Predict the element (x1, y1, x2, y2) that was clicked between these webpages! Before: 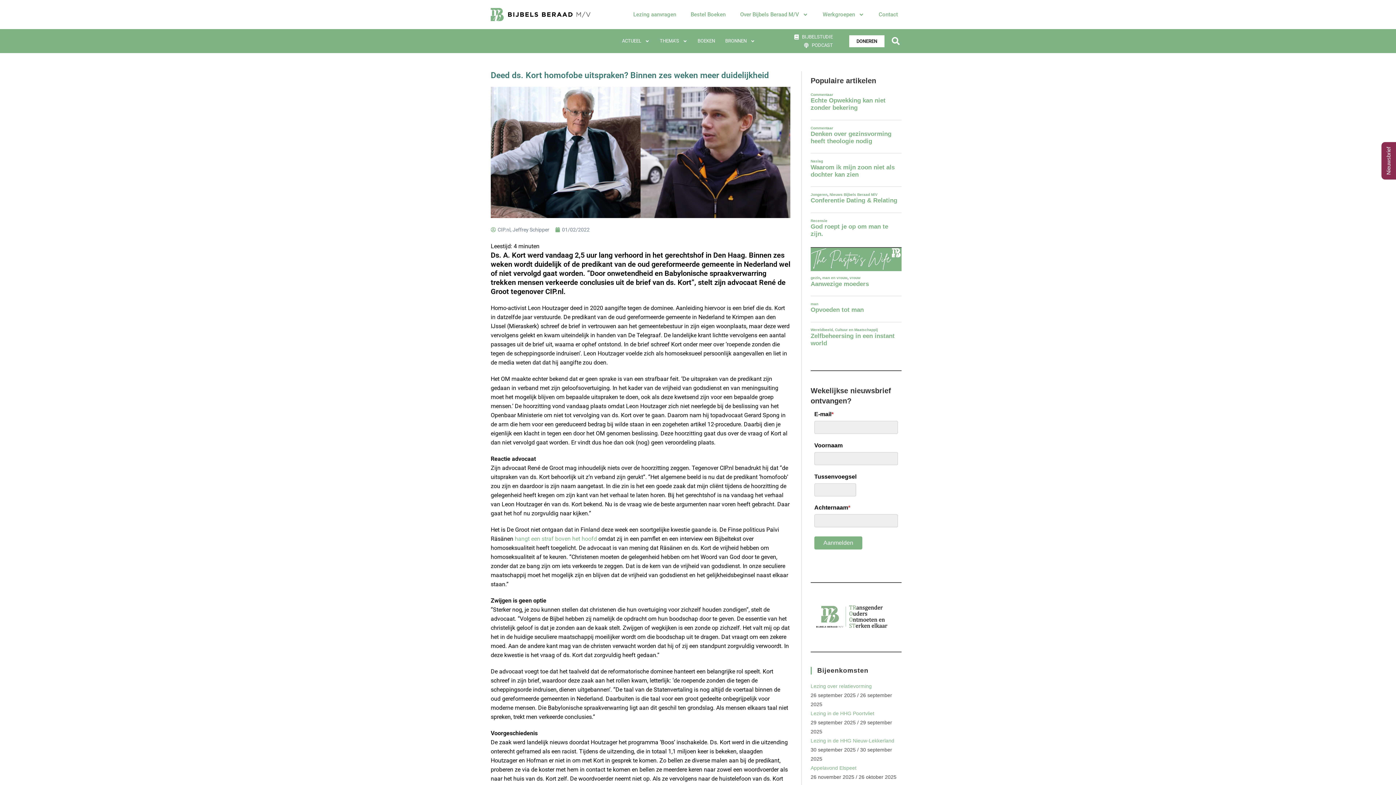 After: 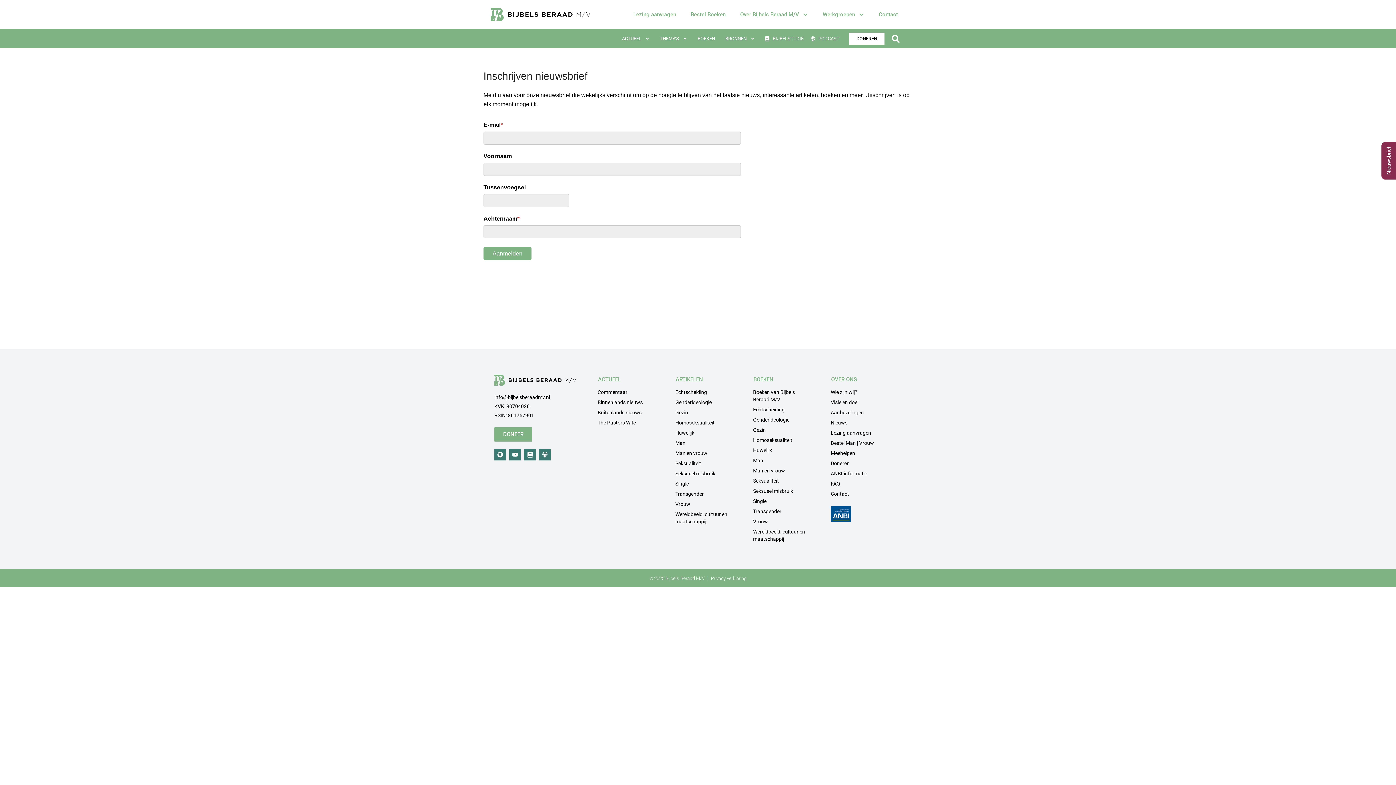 Action: bbox: (1381, 142, 1396, 179) label: Nieuwsbrief